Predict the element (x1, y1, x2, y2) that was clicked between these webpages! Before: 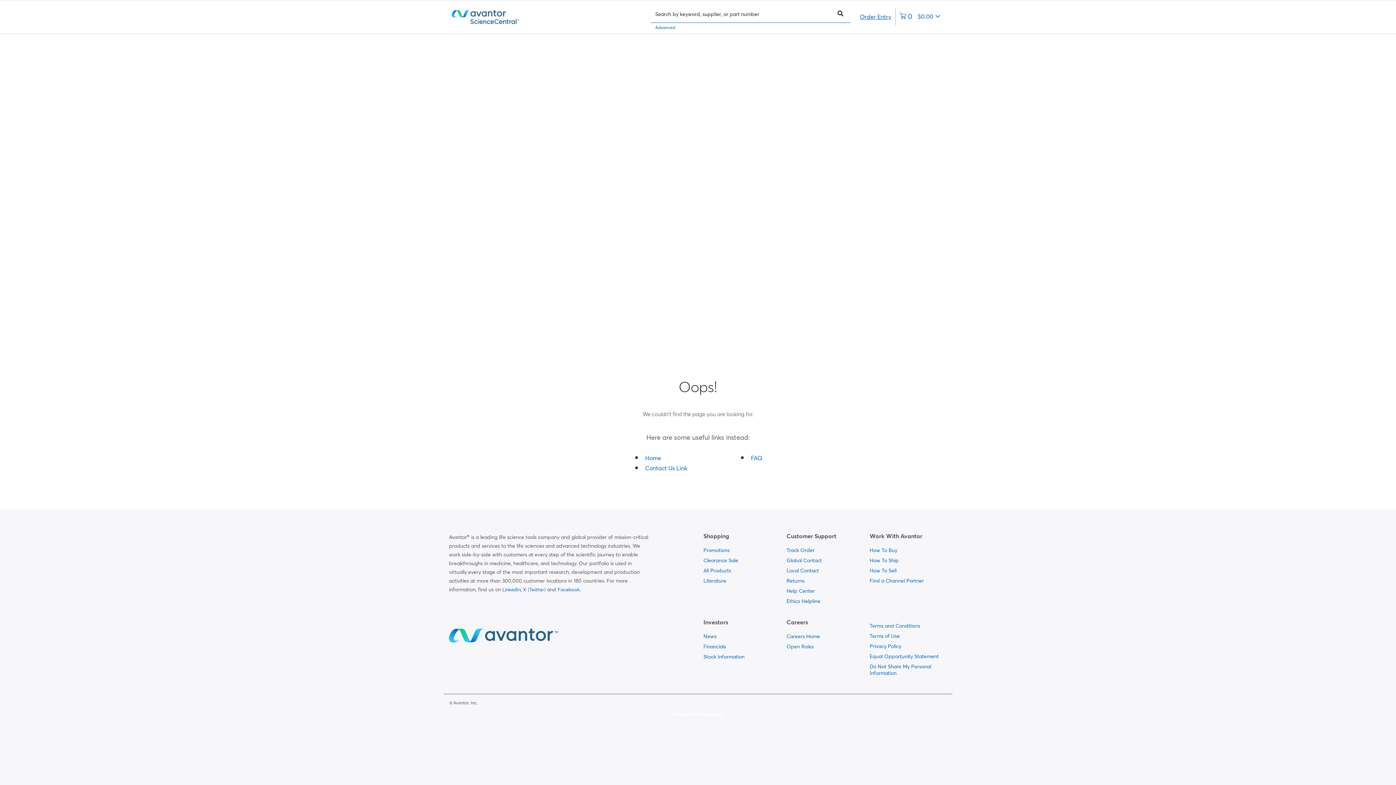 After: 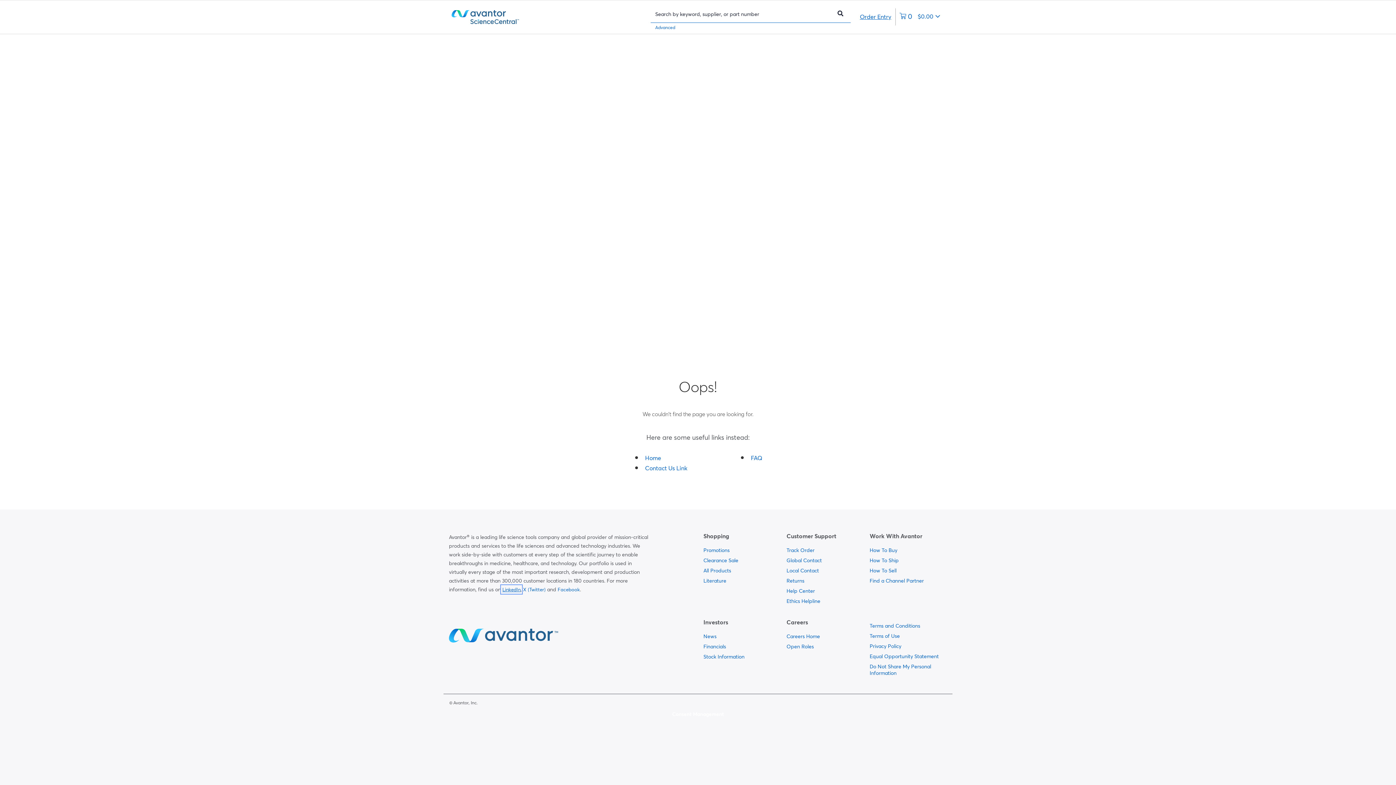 Action: bbox: (502, 586, 520, 592) label: LinkedIn